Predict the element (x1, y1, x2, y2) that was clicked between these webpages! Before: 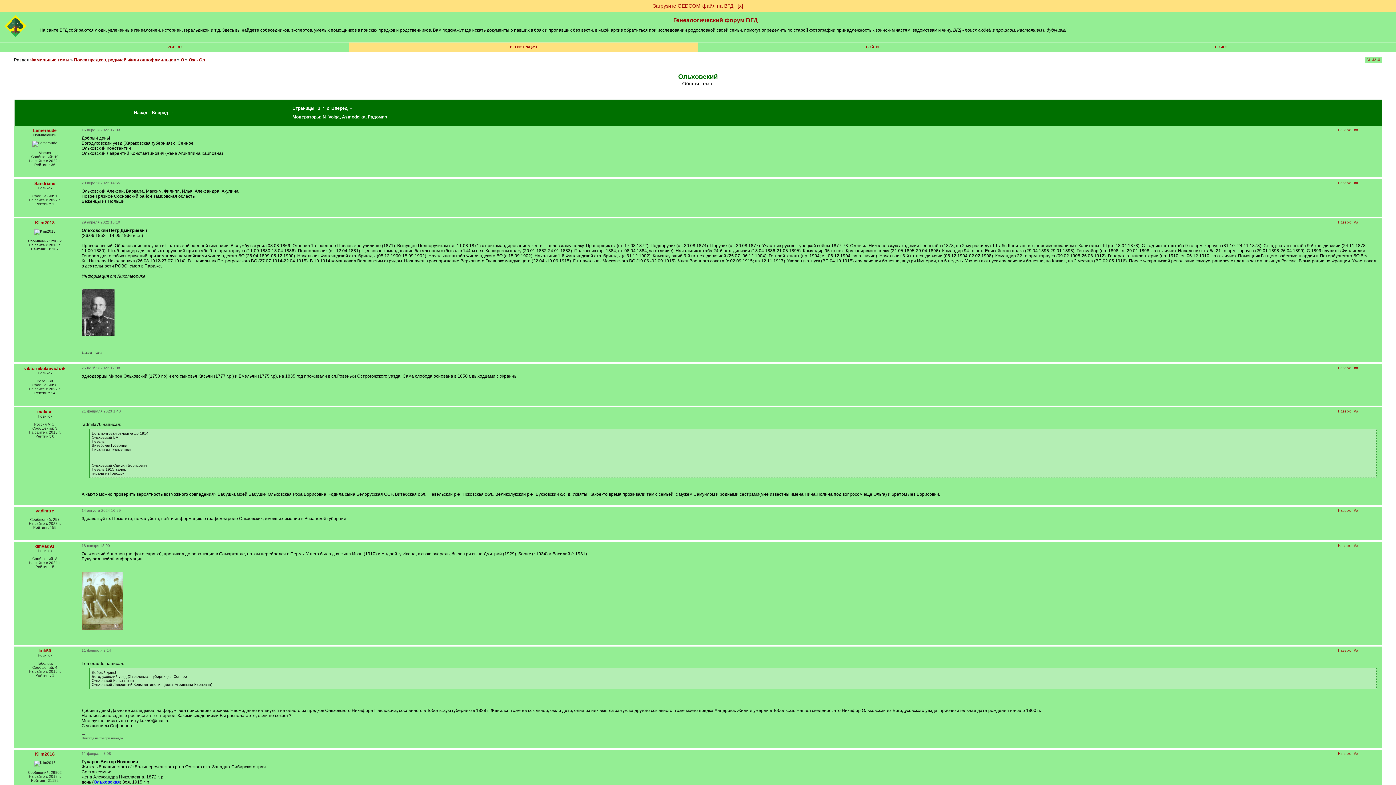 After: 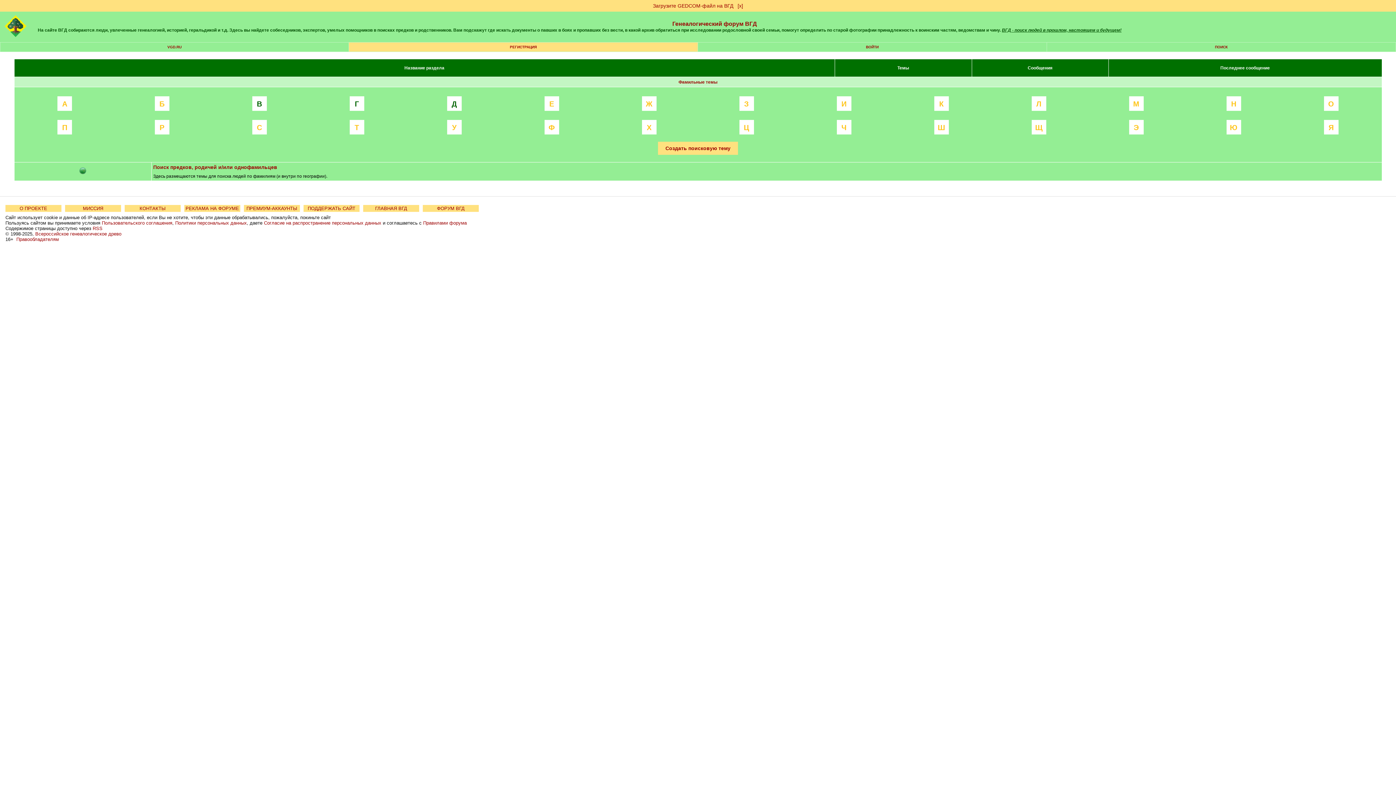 Action: label: Фамильные темы bbox: (30, 57, 69, 62)